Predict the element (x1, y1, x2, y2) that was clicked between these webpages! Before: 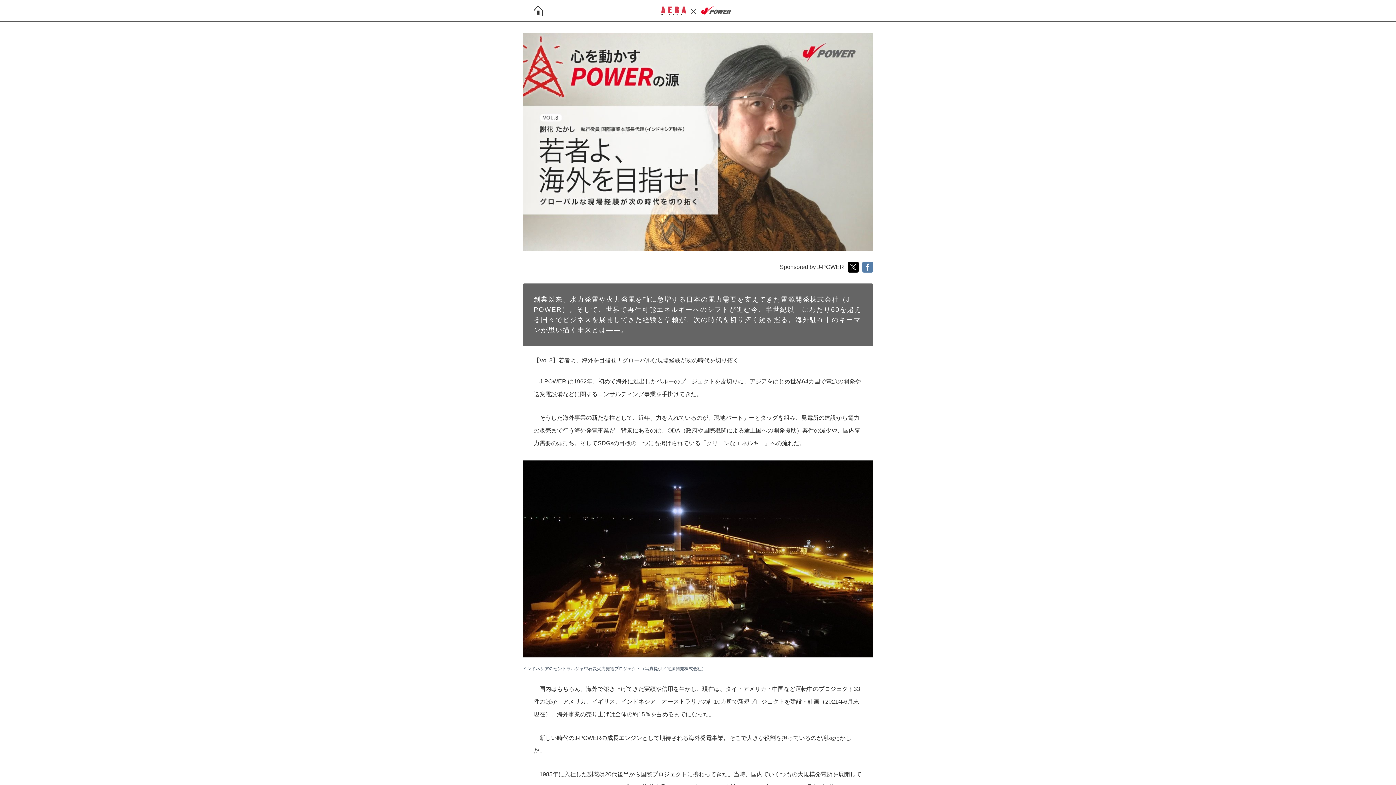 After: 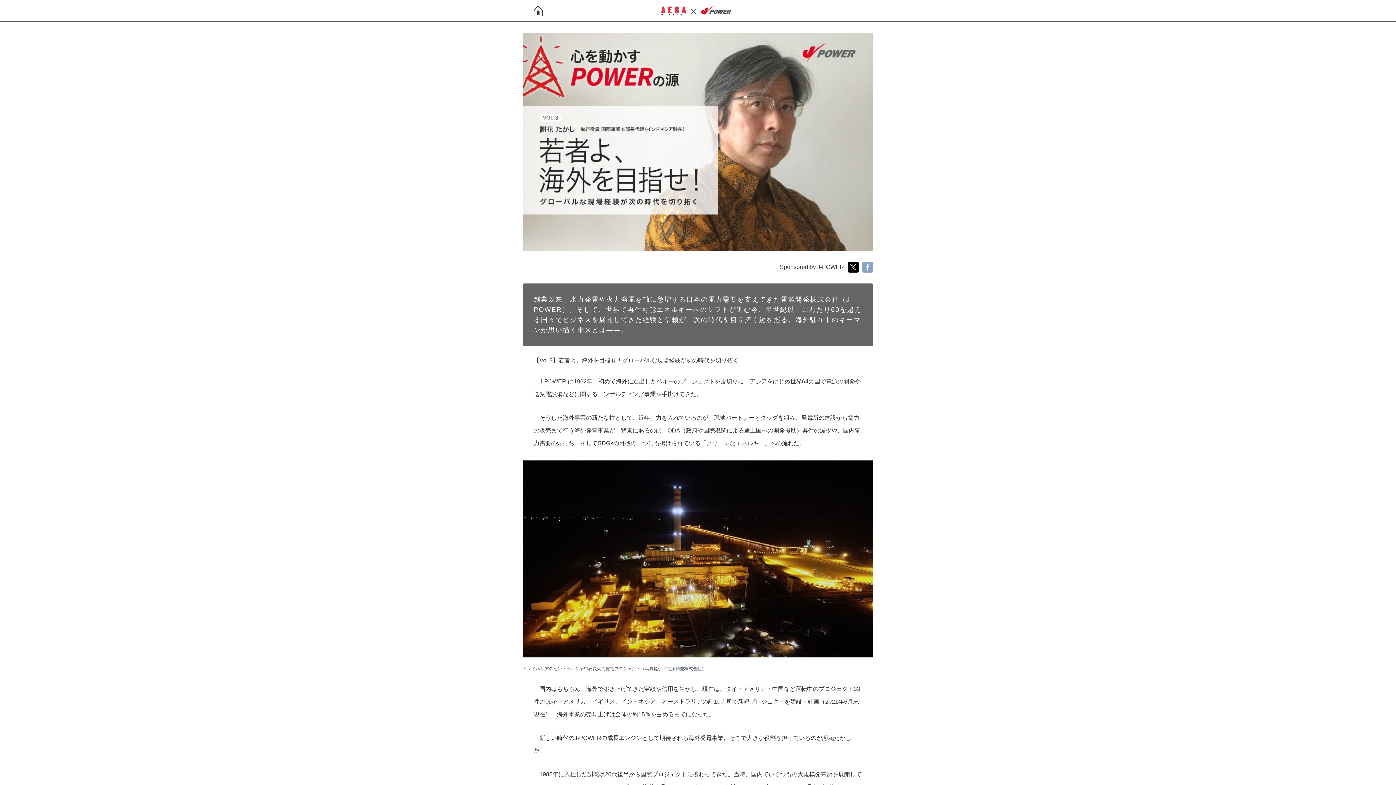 Action: bbox: (862, 261, 873, 272)